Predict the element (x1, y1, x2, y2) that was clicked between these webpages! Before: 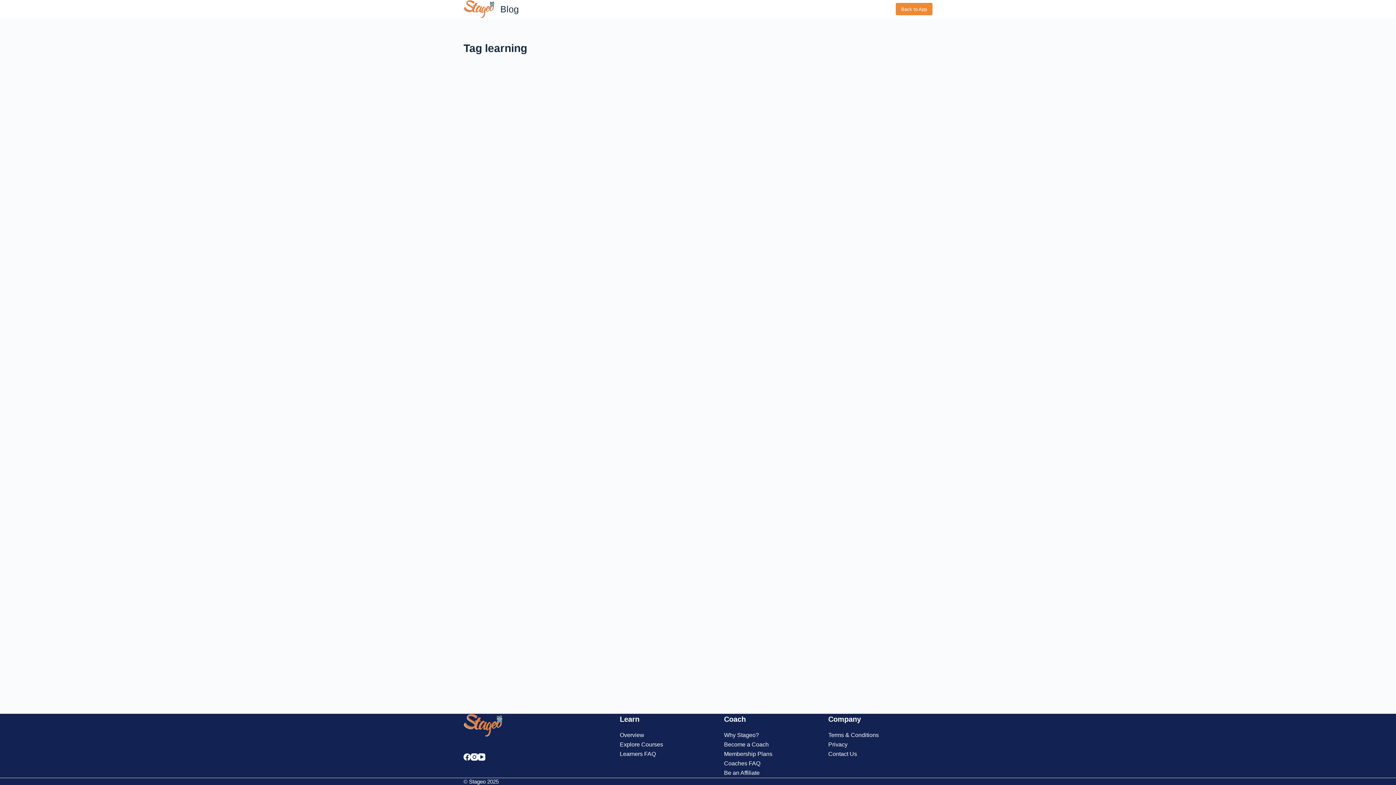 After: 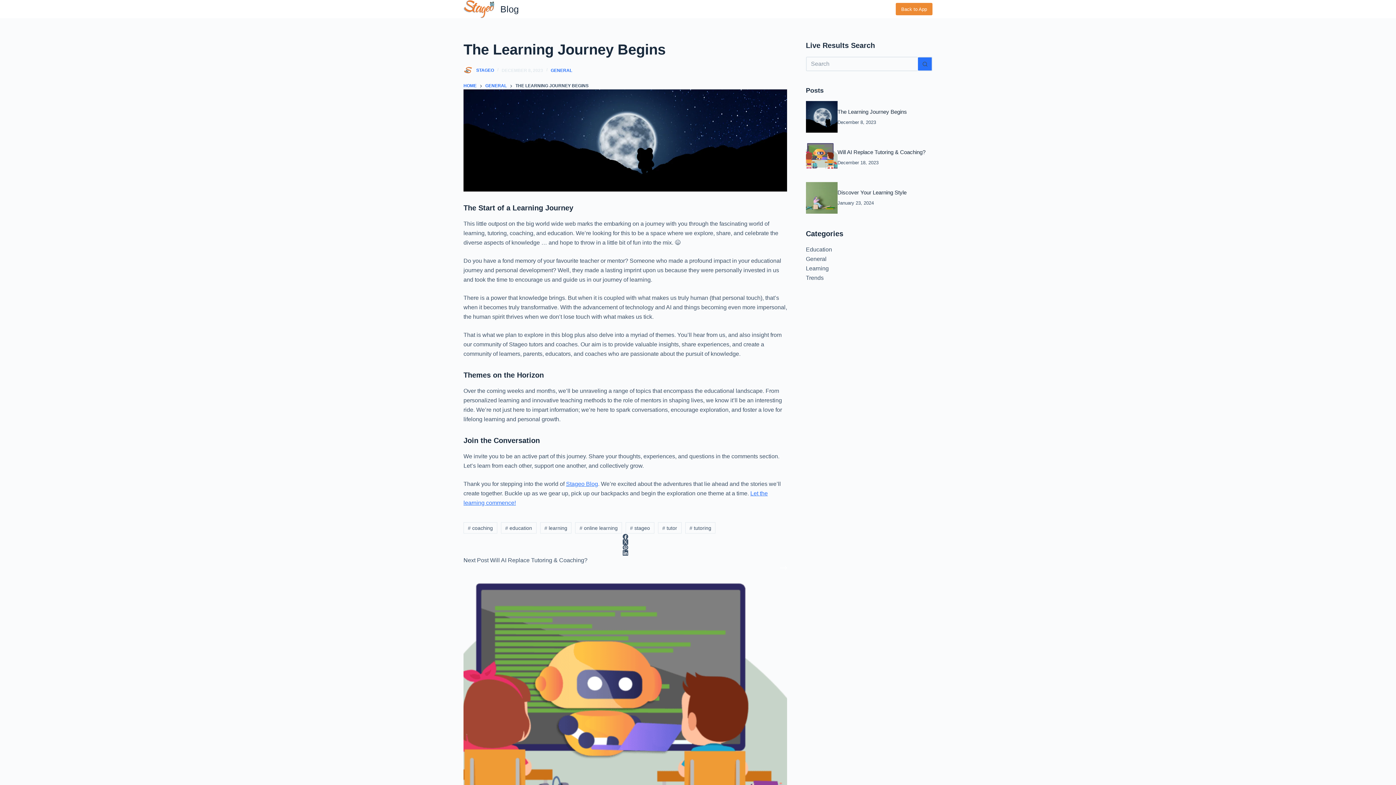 Action: bbox: (634, 131, 736, 139) label: The Learning Journey Begins